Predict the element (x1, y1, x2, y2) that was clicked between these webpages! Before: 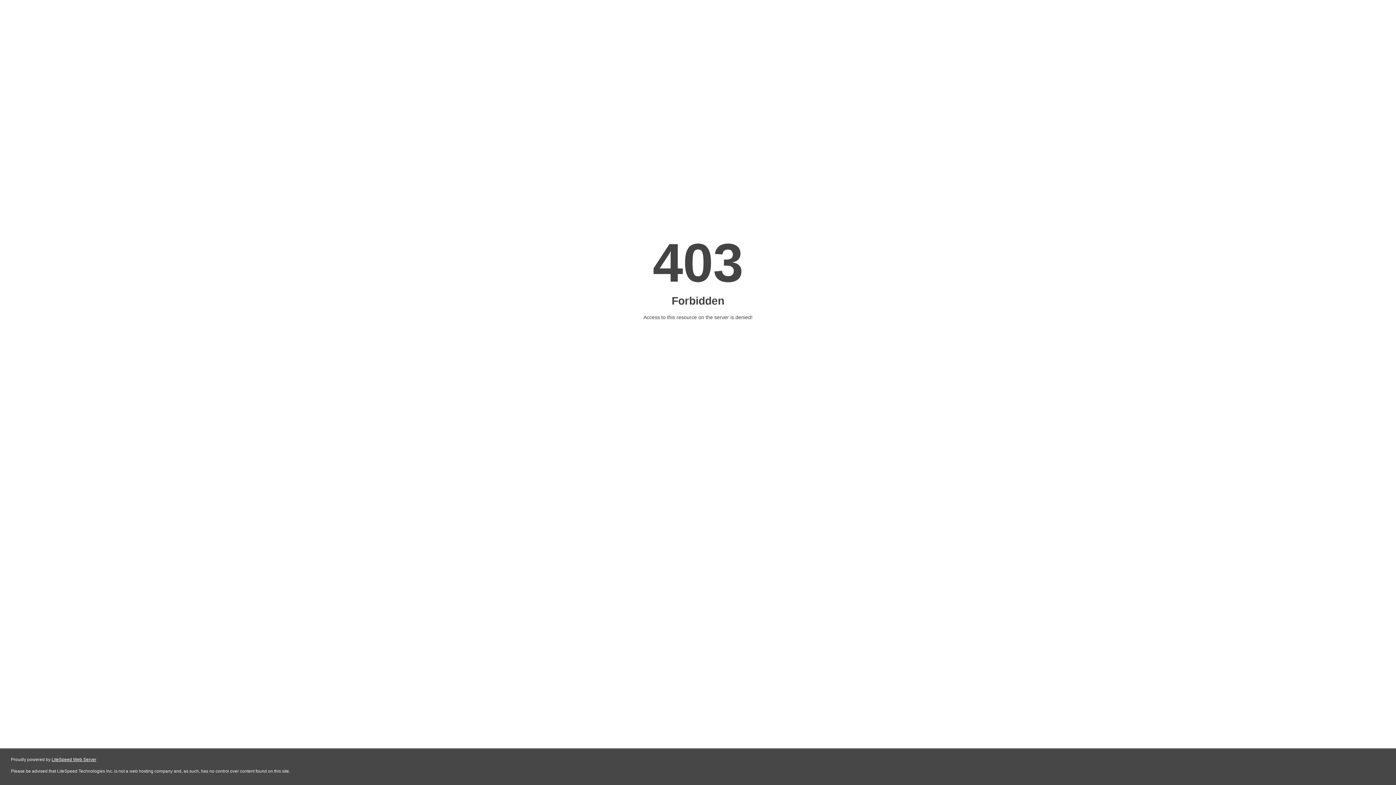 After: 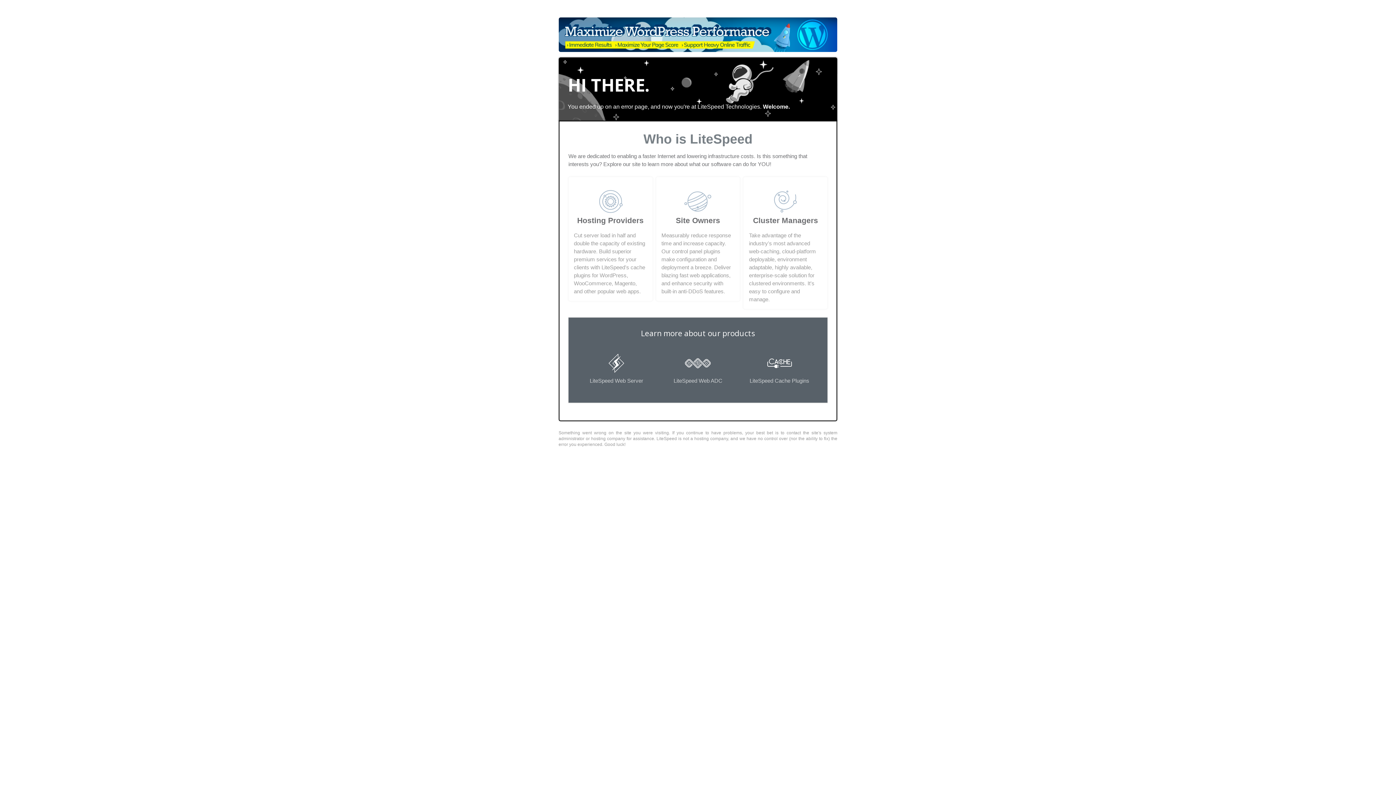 Action: bbox: (51, 757, 96, 762) label: LiteSpeed Web Server